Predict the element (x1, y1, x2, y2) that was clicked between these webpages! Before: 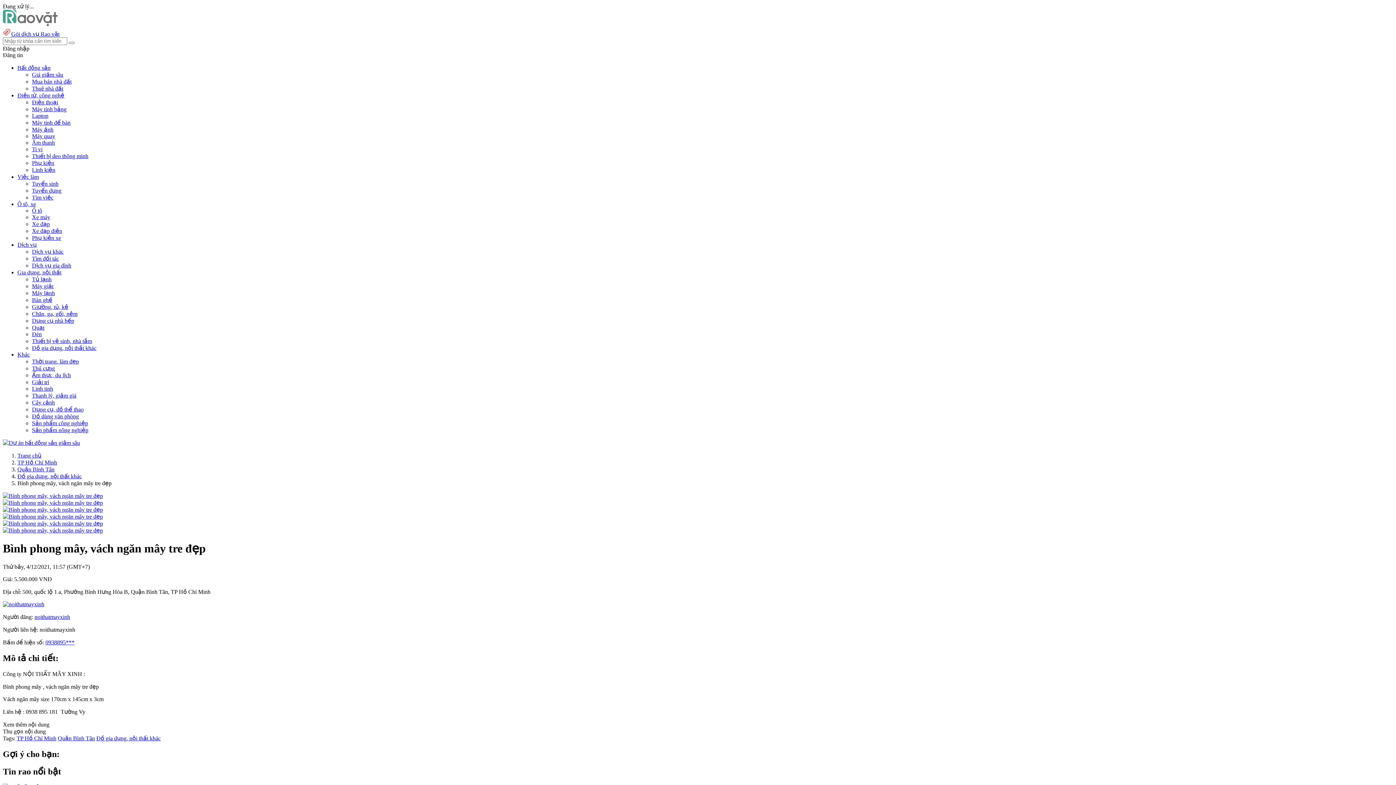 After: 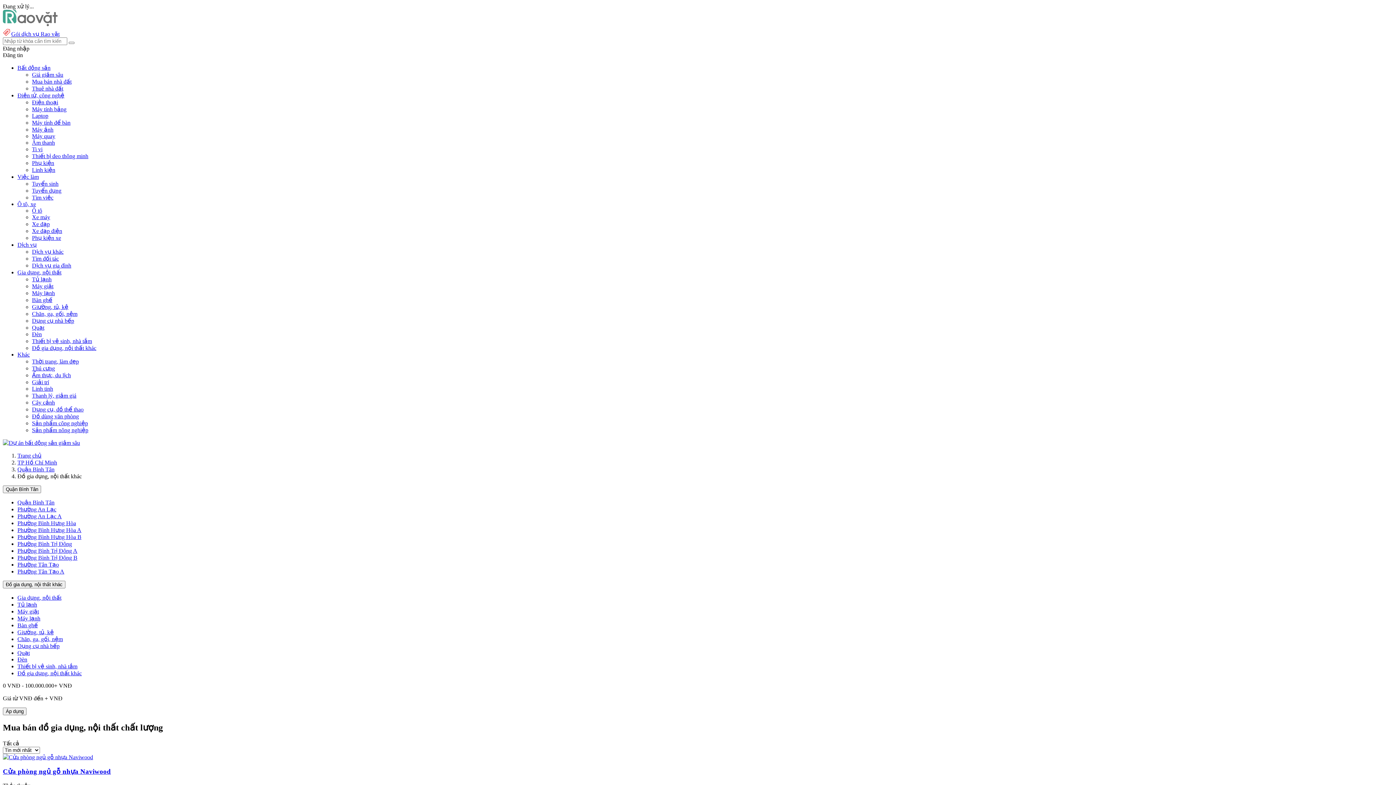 Action: label: Đồ gia dụng, nội thất khác bbox: (96, 735, 160, 741)